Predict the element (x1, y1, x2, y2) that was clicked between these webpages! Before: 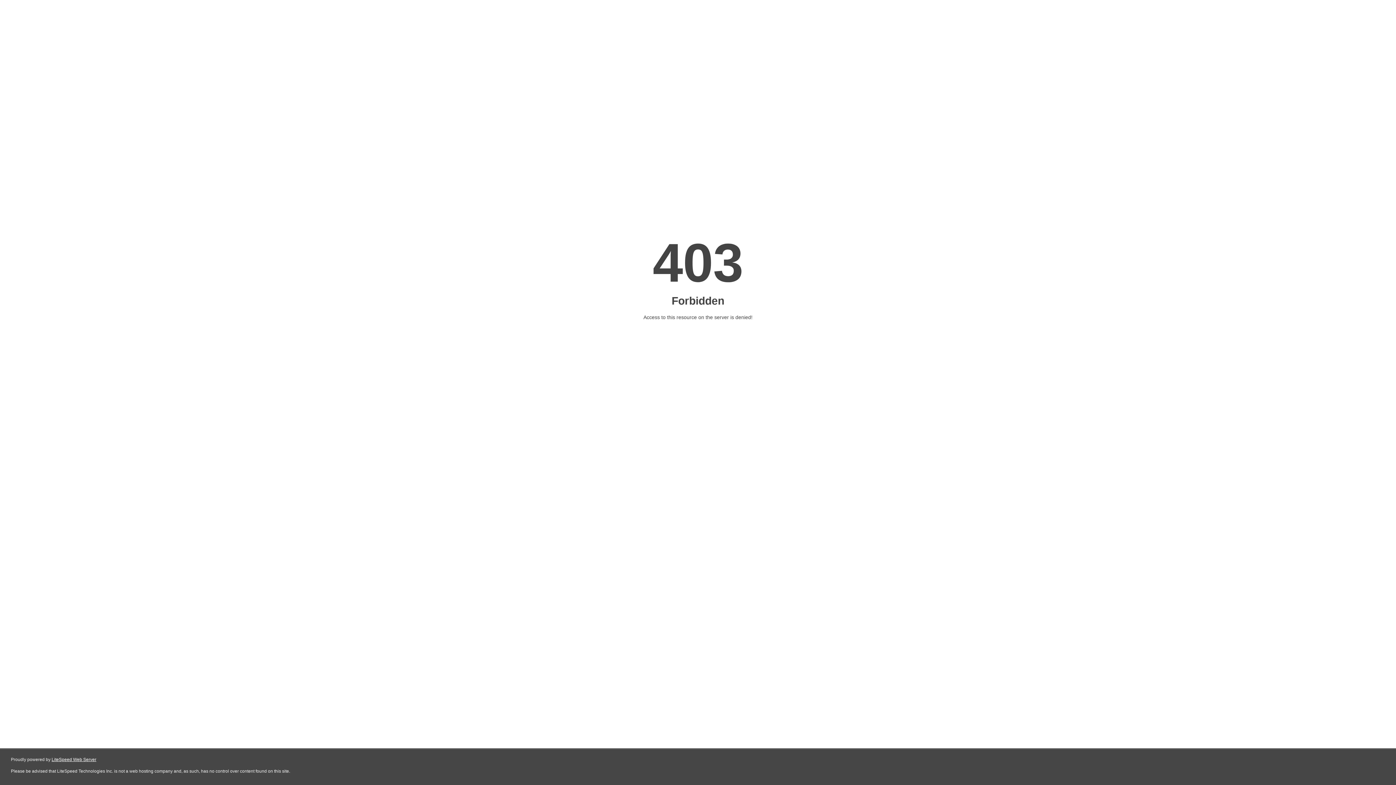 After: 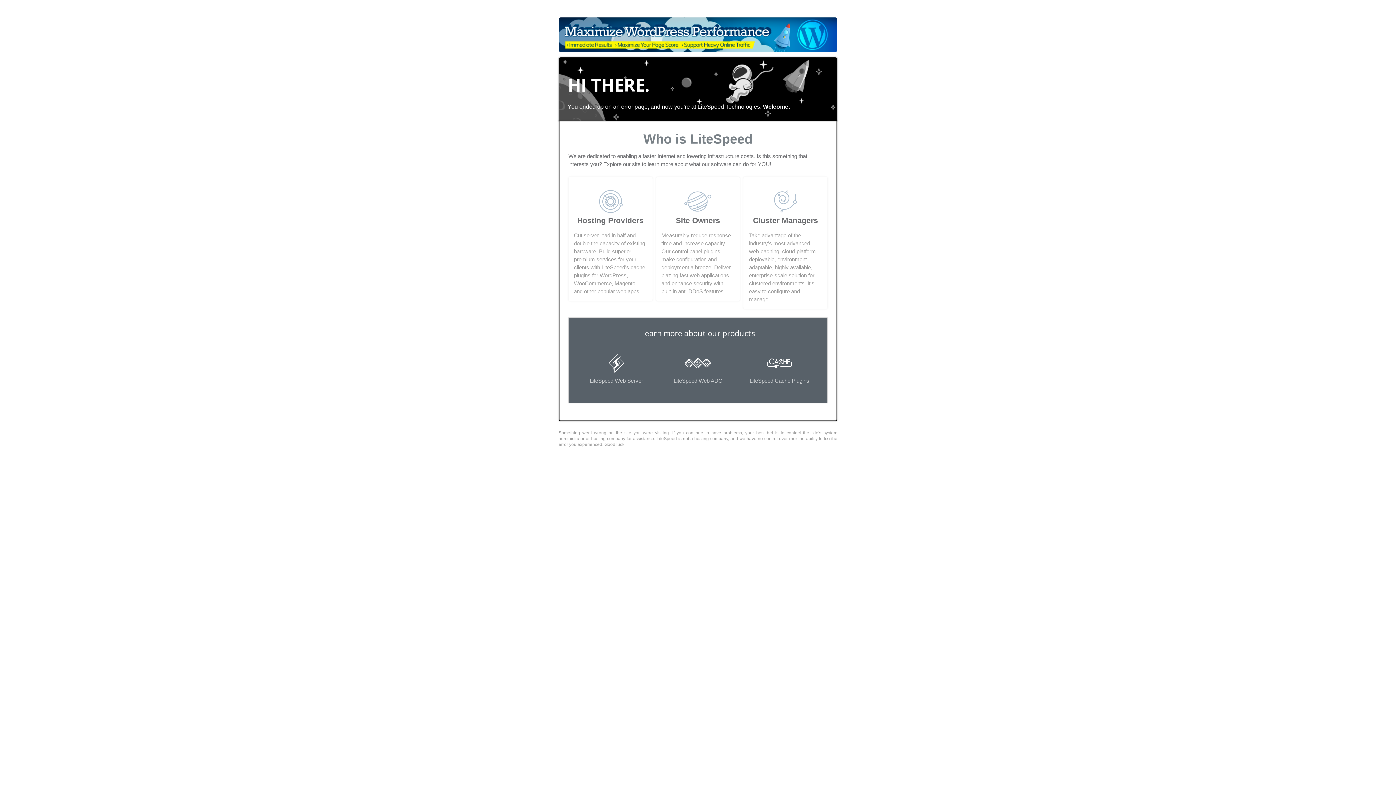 Action: bbox: (51, 757, 96, 762) label: LiteSpeed Web Server